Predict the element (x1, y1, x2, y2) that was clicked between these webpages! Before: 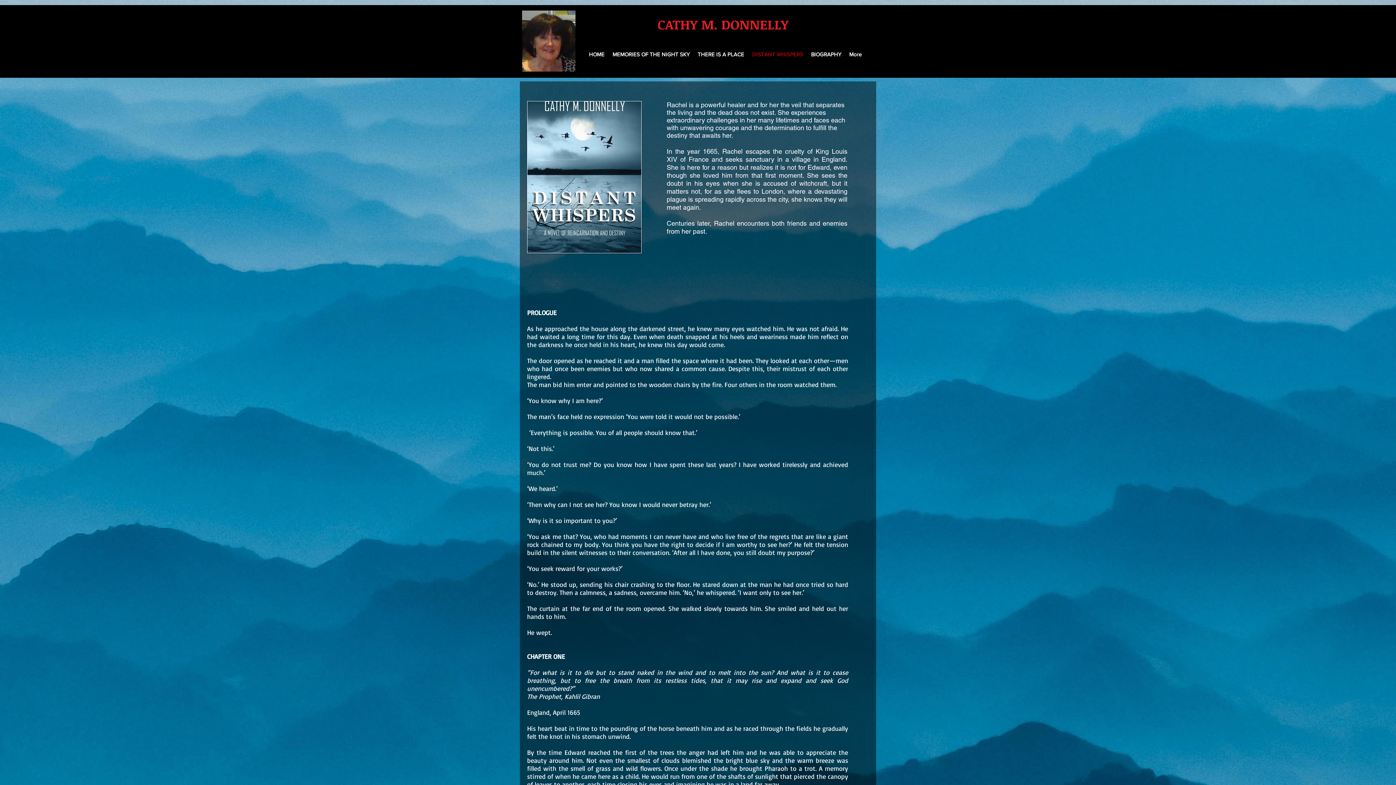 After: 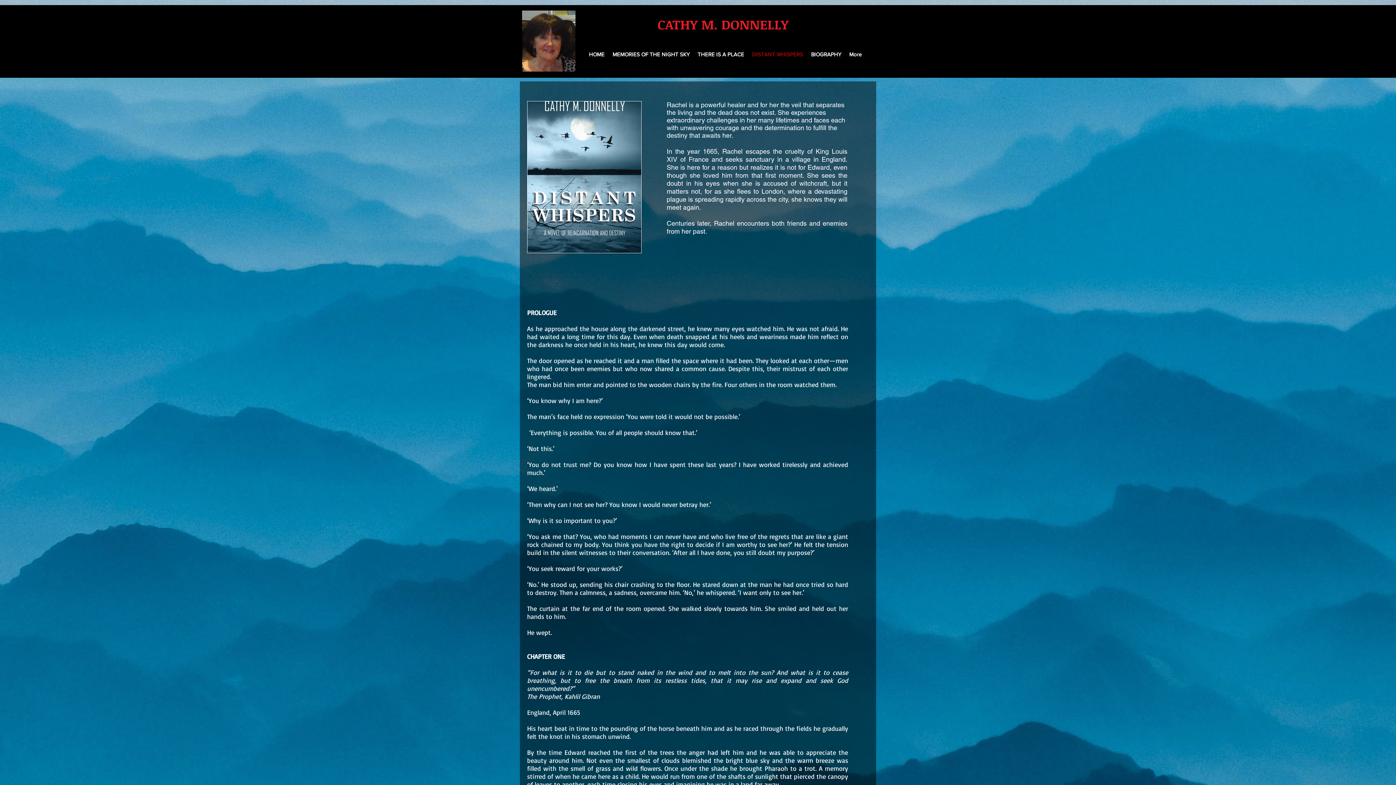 Action: bbox: (748, 37, 807, 71) label: DISTANT WHISPERS